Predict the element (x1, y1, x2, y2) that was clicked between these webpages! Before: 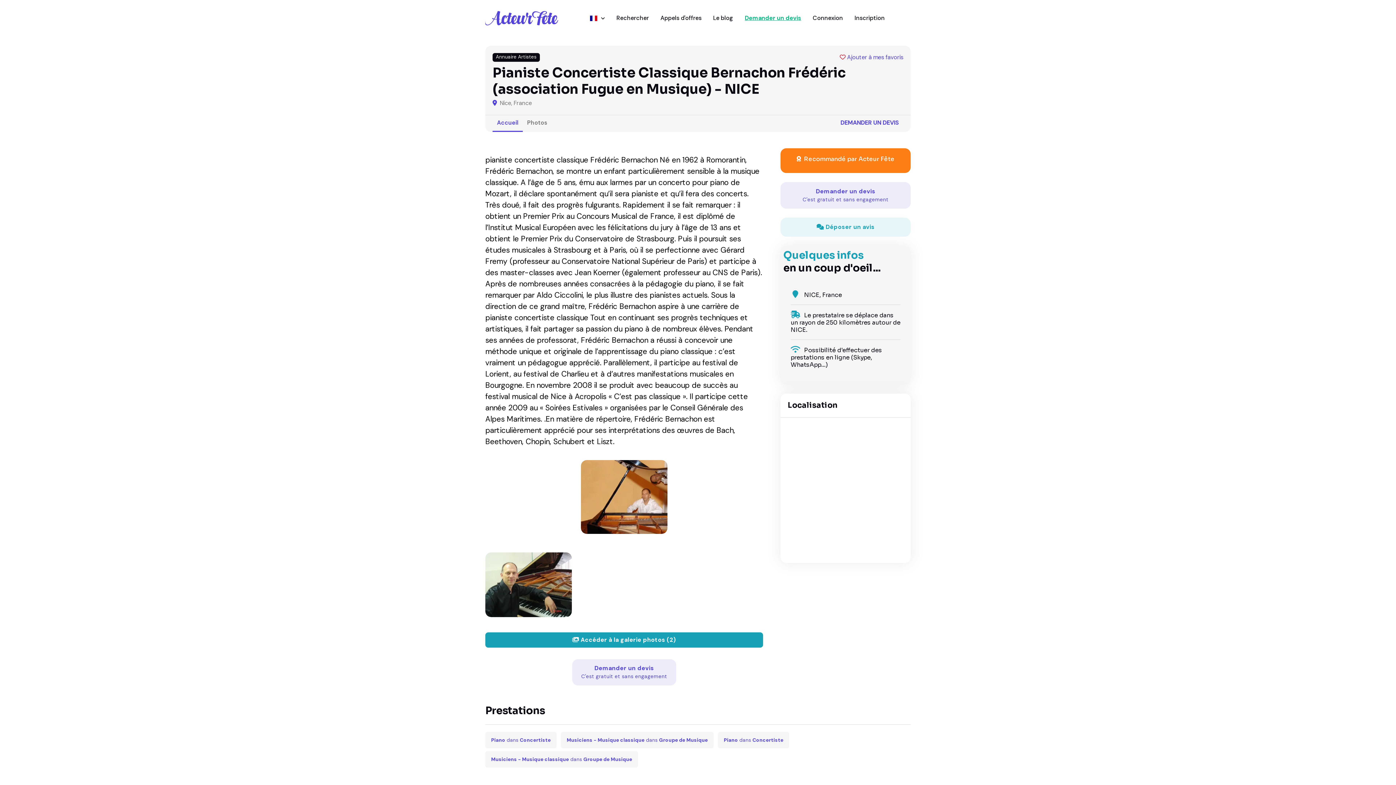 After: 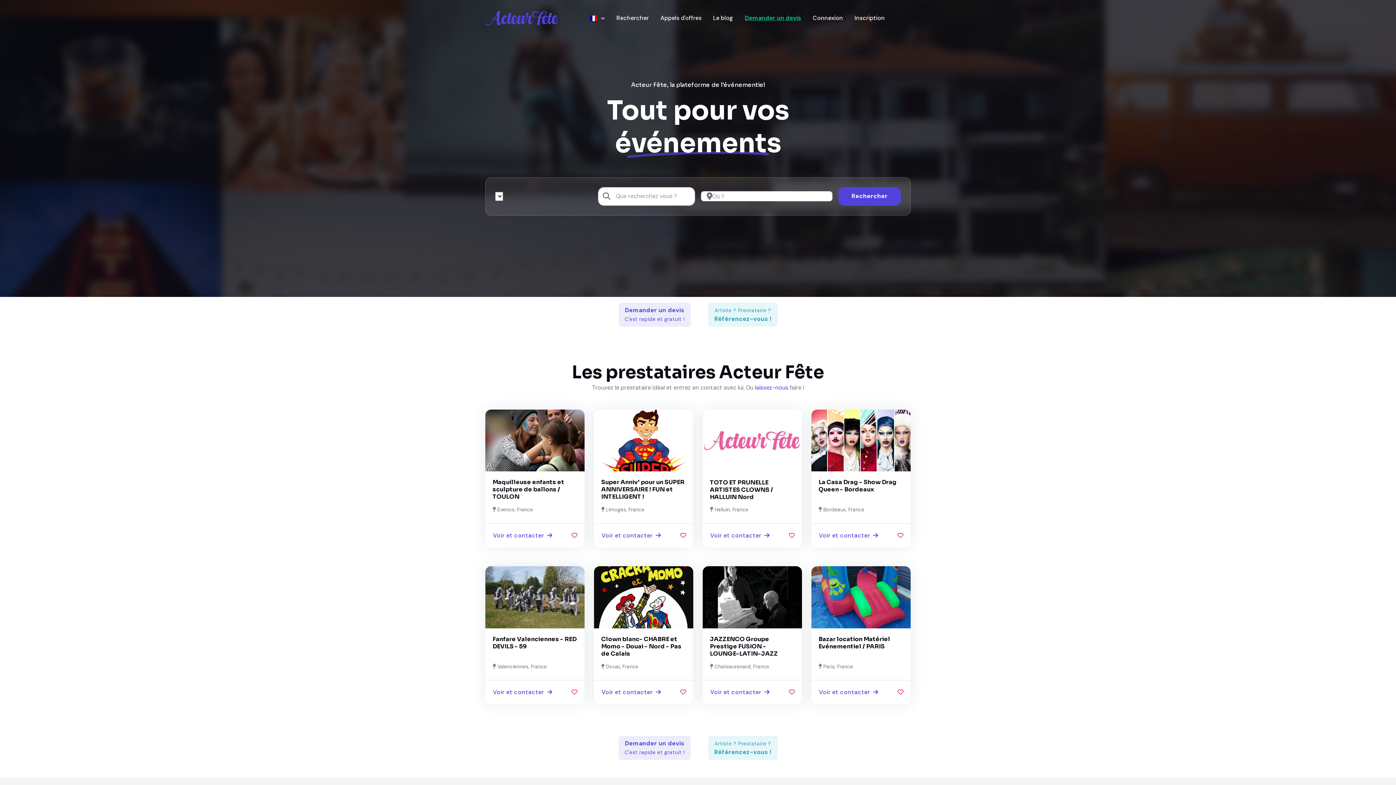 Action: bbox: (485, 0, 558, 36)